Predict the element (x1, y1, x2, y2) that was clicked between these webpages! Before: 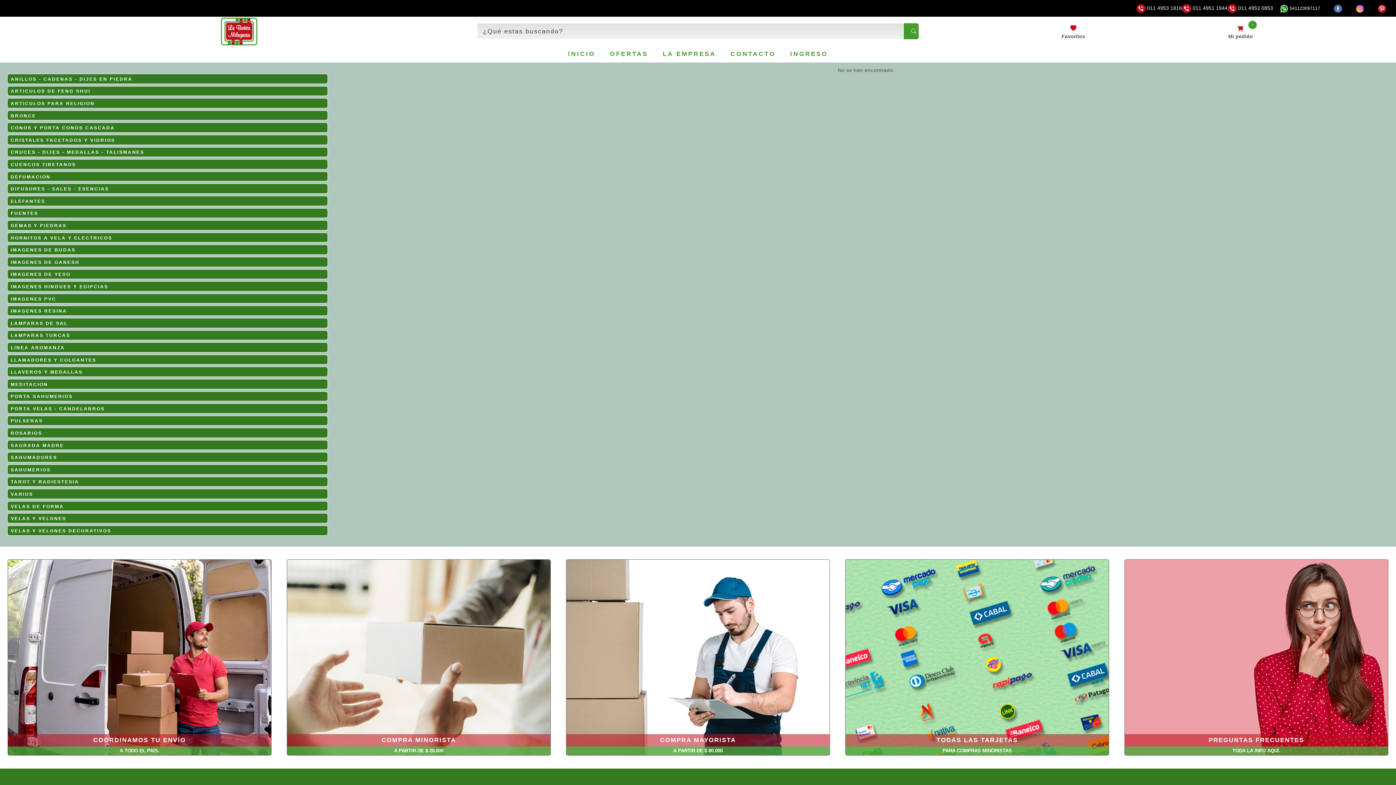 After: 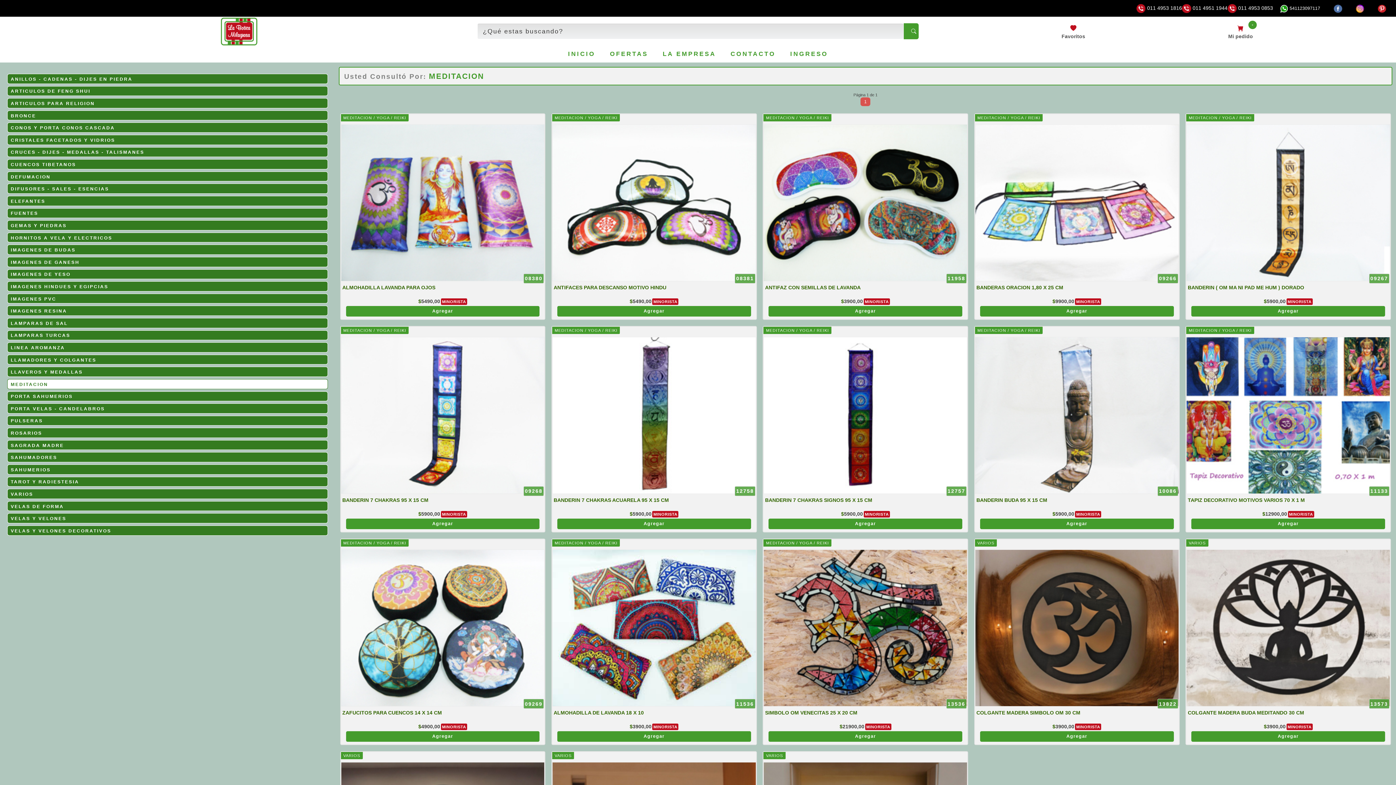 Action: bbox: (10, 382, 48, 387) label: MEDITACION